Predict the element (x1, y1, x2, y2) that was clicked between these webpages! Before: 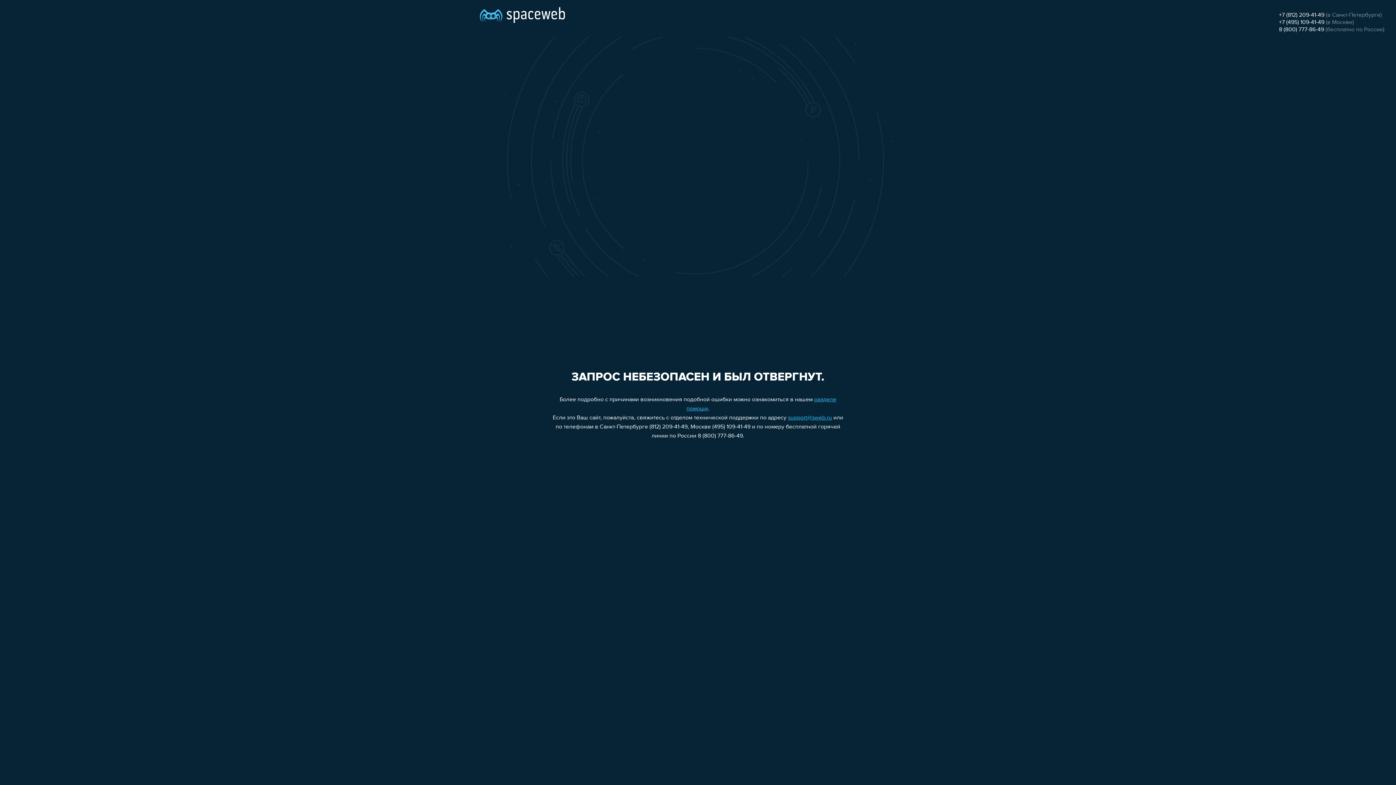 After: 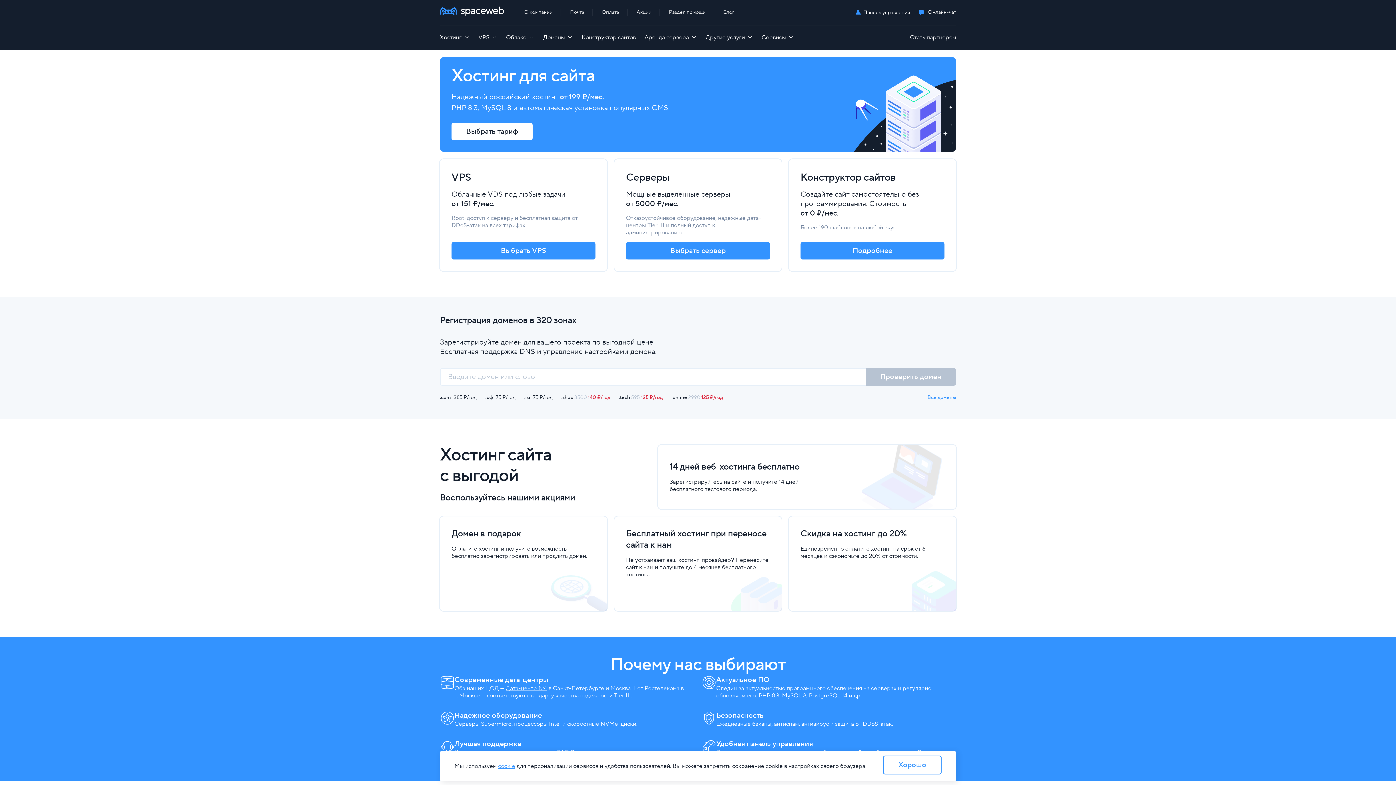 Action: bbox: (480, 0, 565, 25)